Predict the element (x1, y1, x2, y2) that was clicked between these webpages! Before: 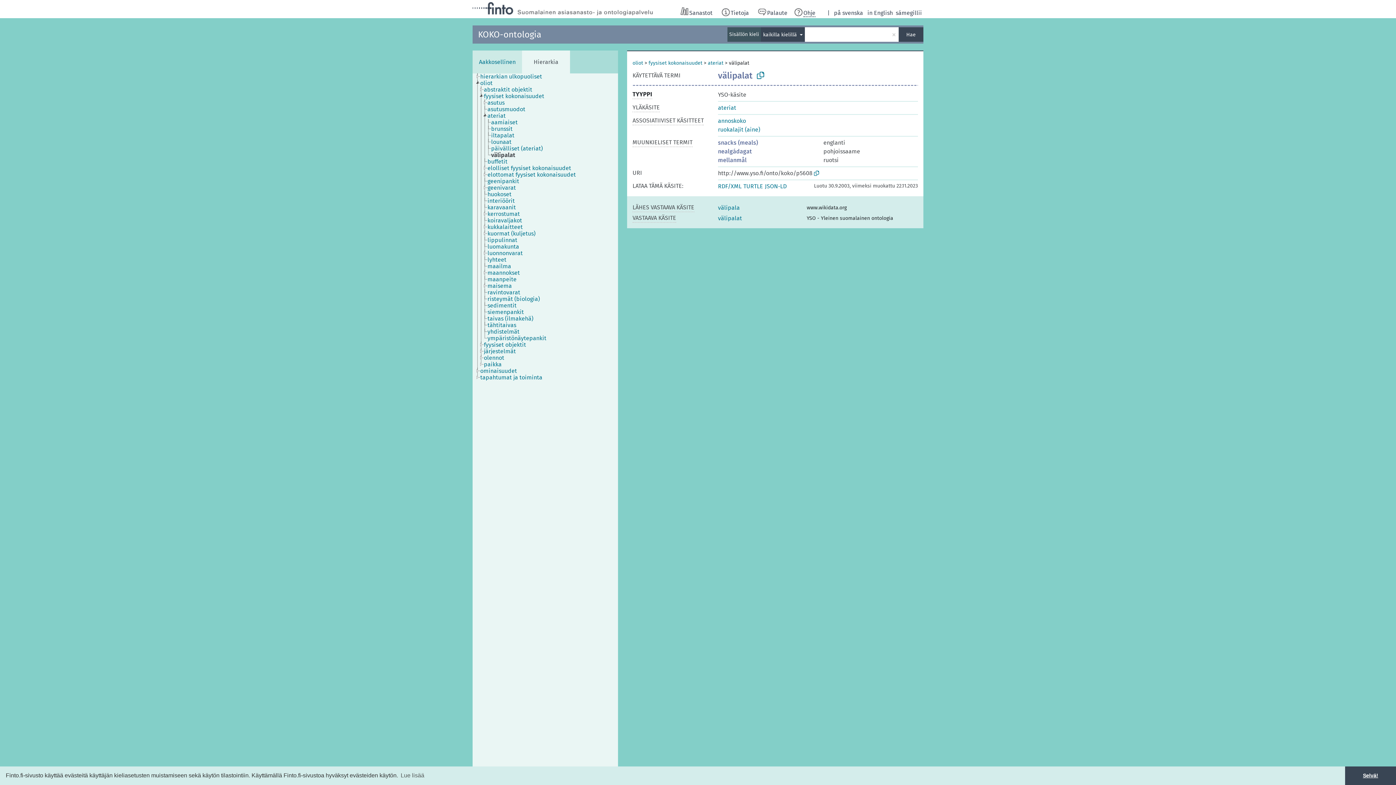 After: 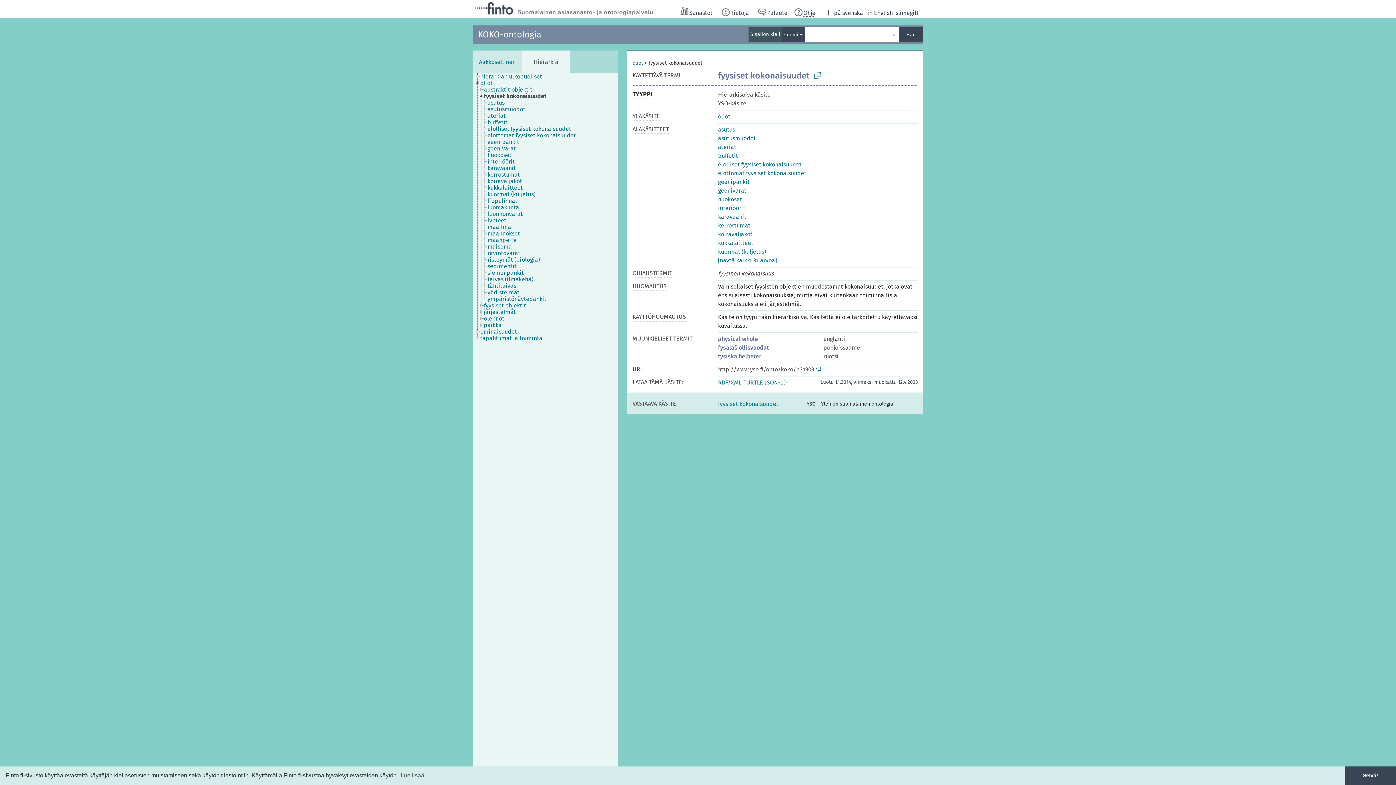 Action: bbox: (648, 60, 702, 66) label: fyysiset kokonaisuudet